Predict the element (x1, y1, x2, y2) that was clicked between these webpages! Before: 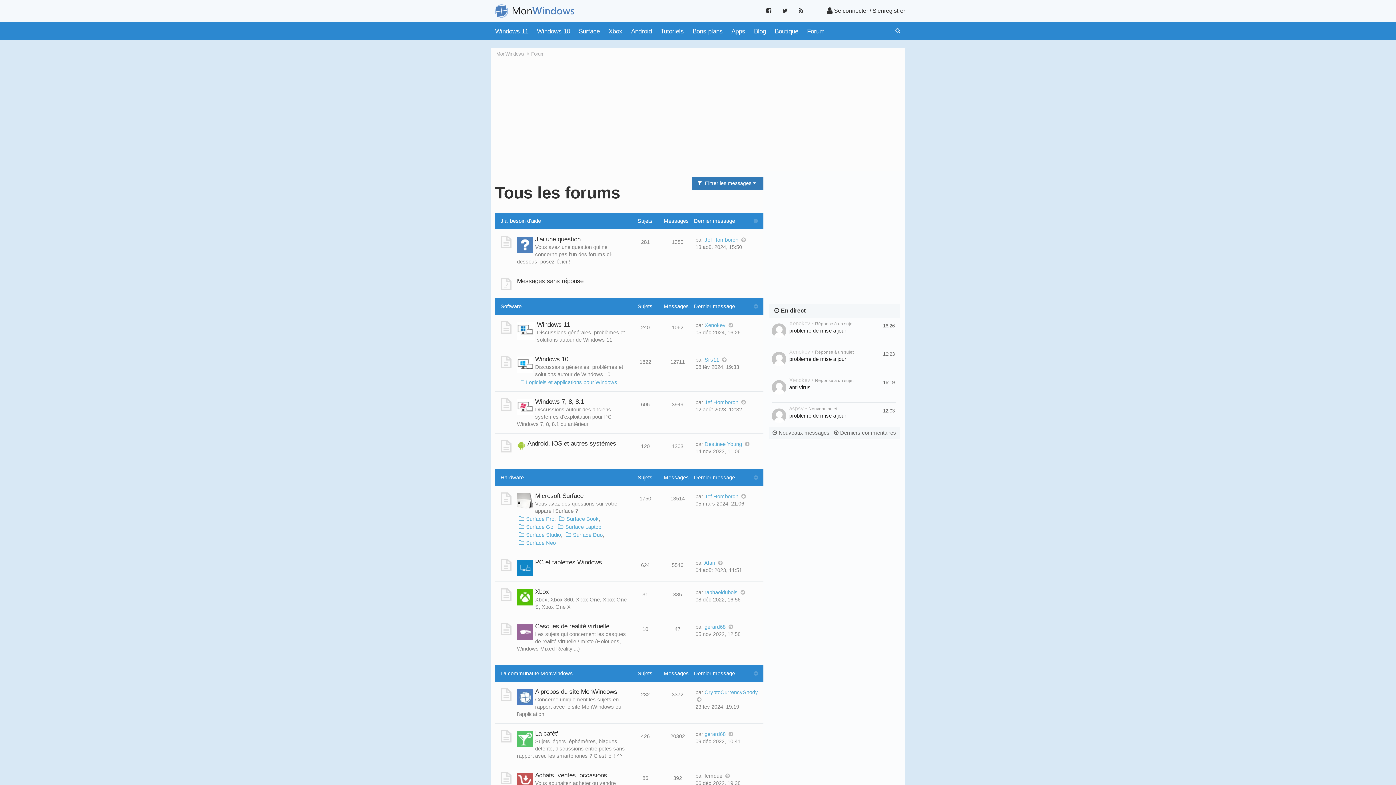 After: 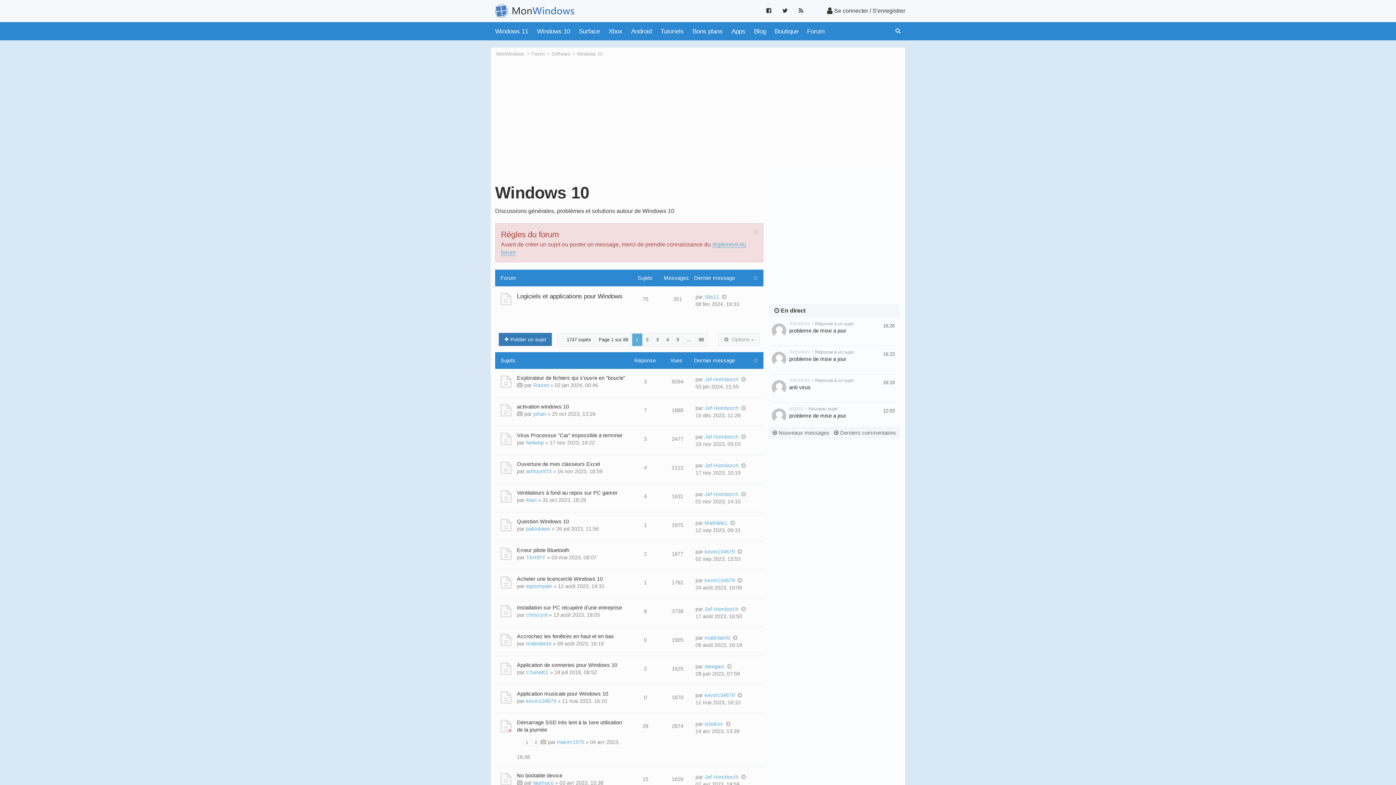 Action: bbox: (535, 355, 568, 362) label: Windows 10